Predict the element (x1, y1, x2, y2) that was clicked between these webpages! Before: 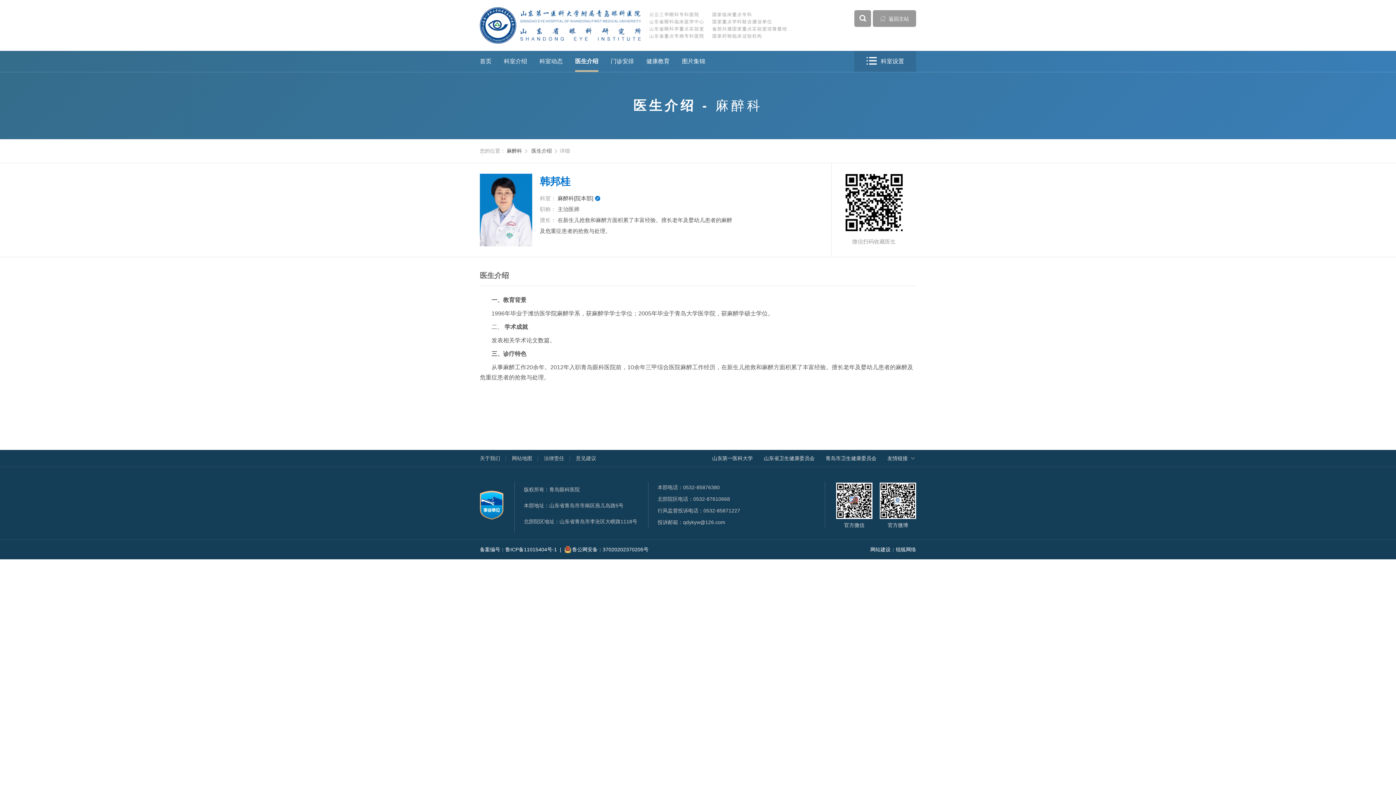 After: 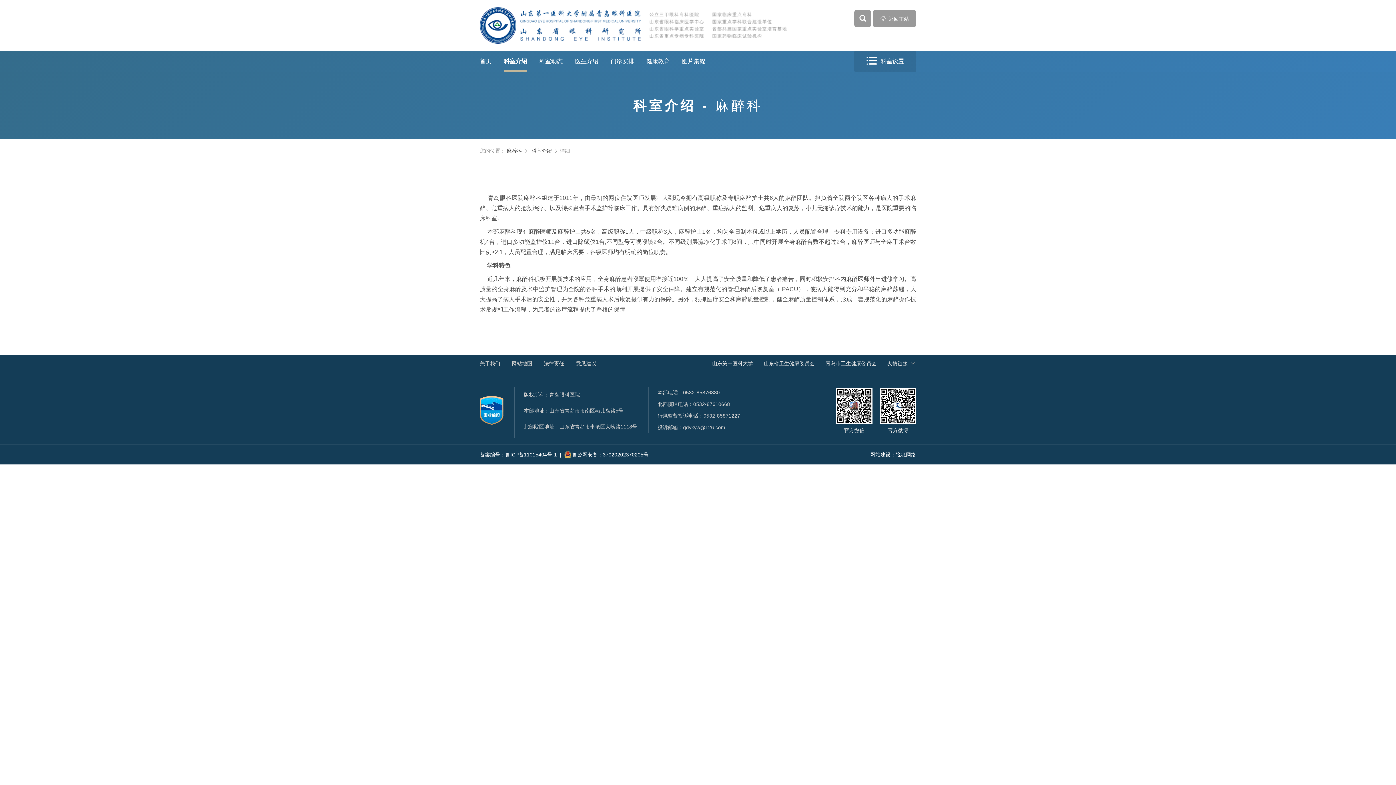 Action: label: 科室介绍 bbox: (504, 50, 527, 72)